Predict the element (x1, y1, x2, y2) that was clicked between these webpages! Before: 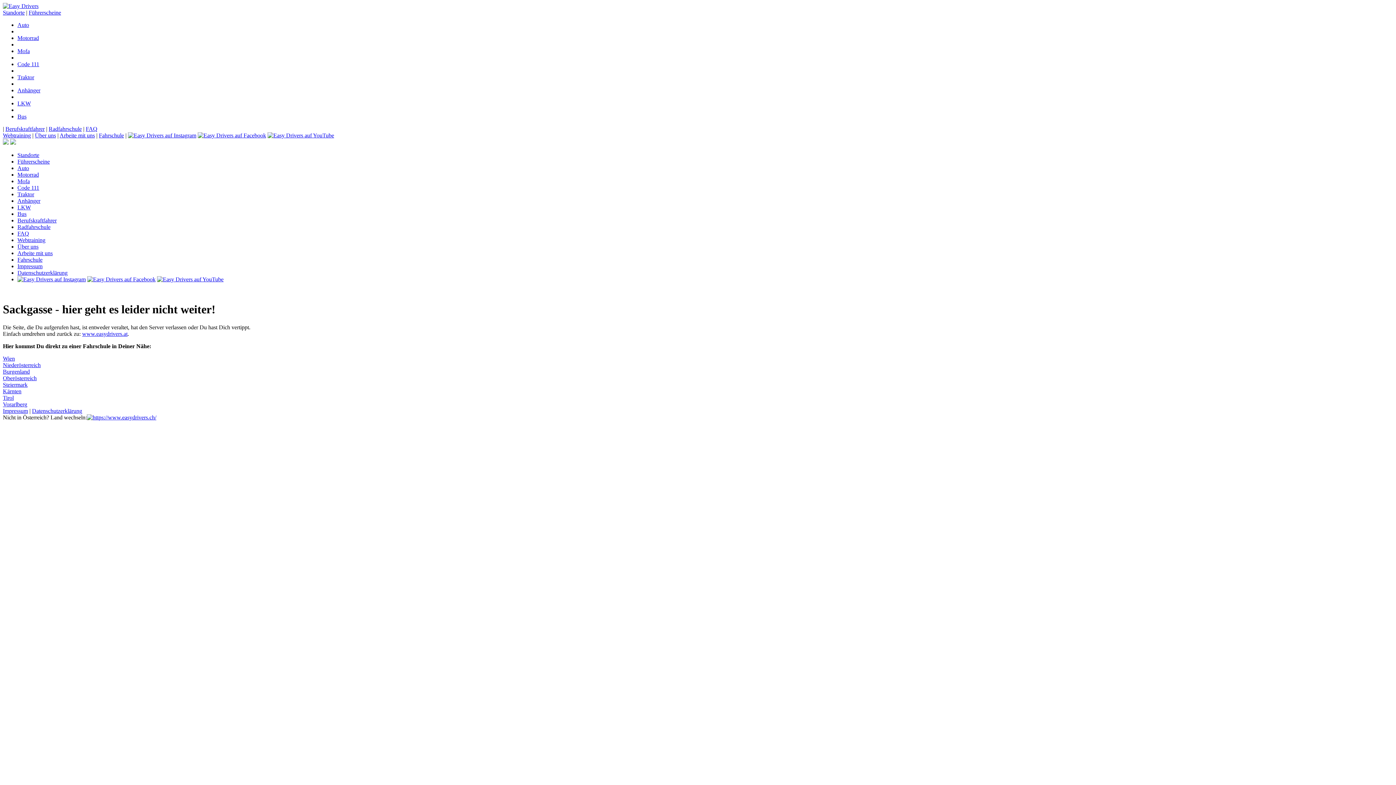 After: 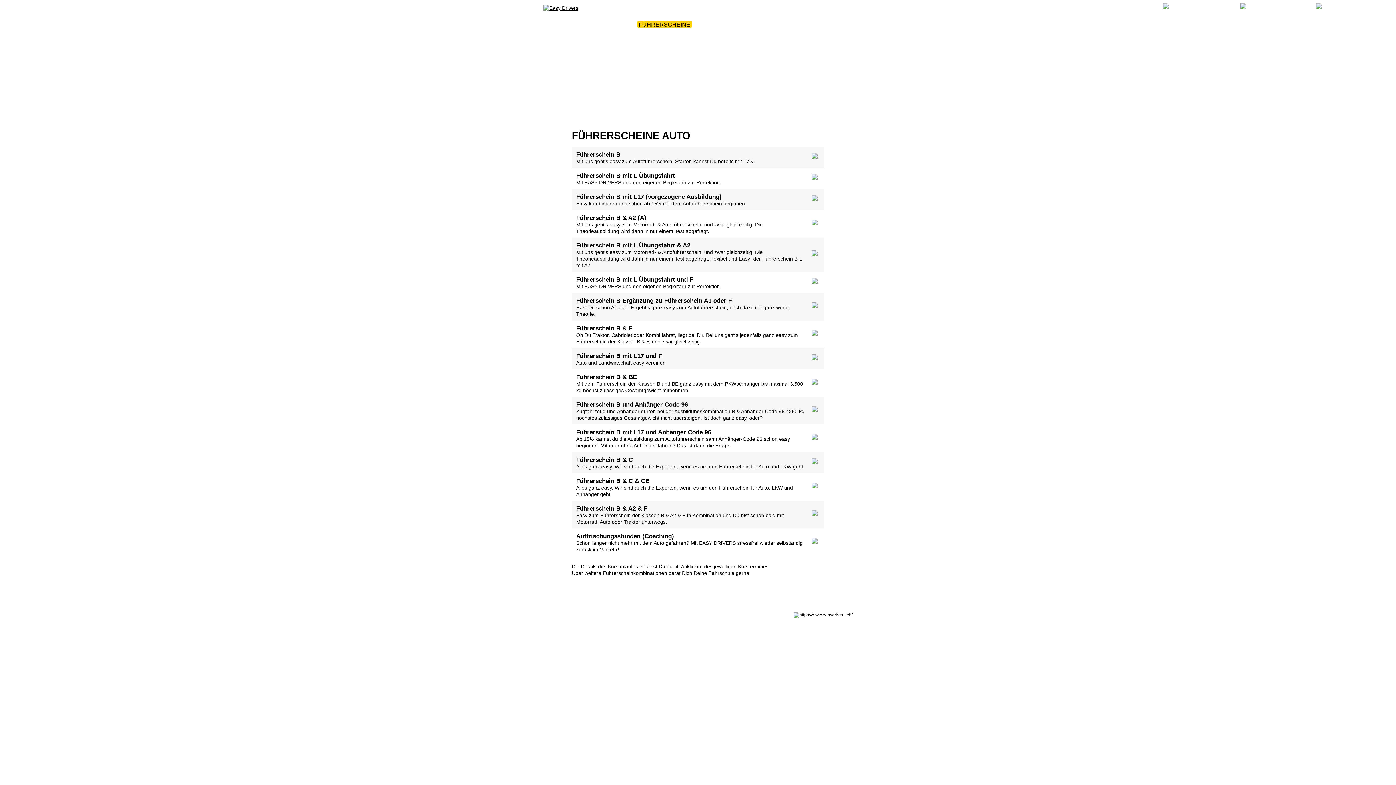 Action: bbox: (17, 158, 49, 164) label: Führerscheine